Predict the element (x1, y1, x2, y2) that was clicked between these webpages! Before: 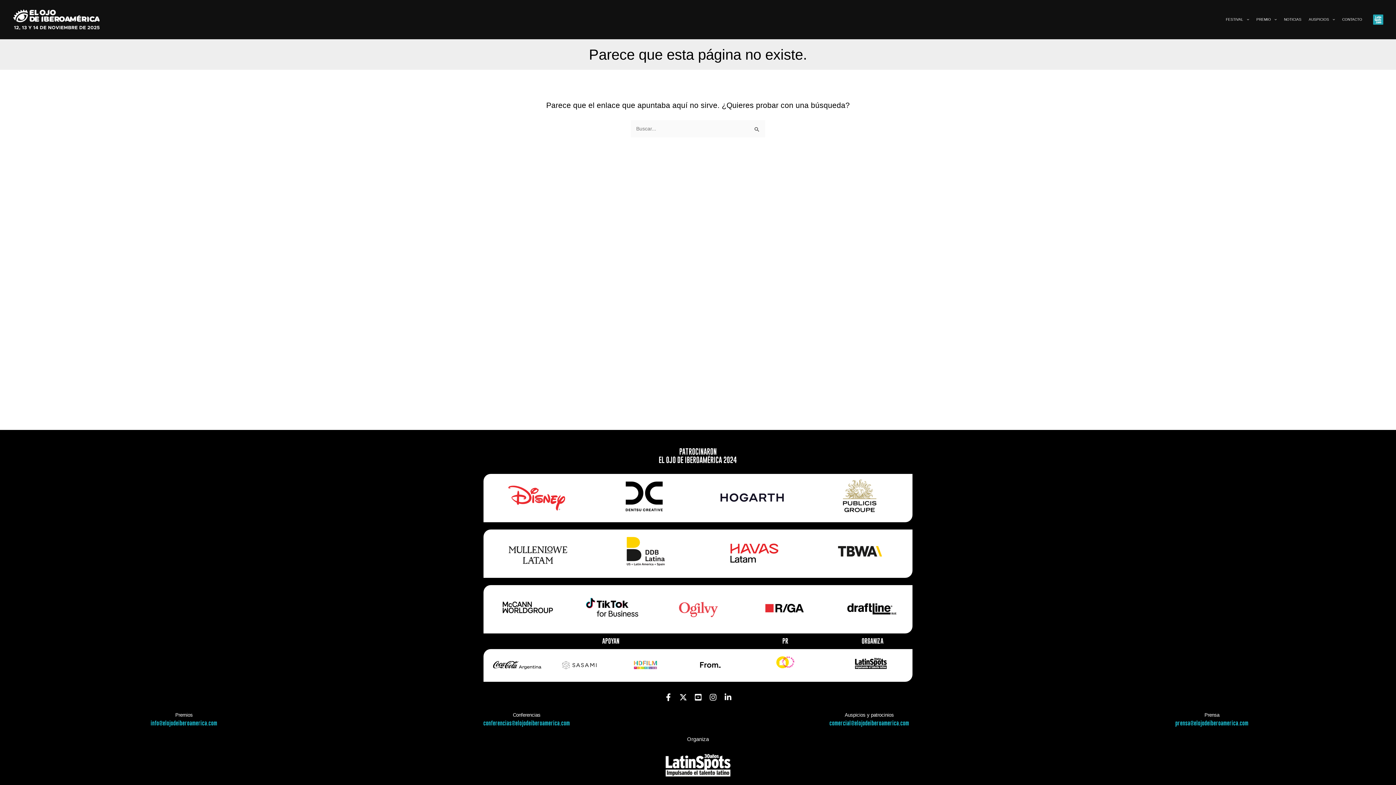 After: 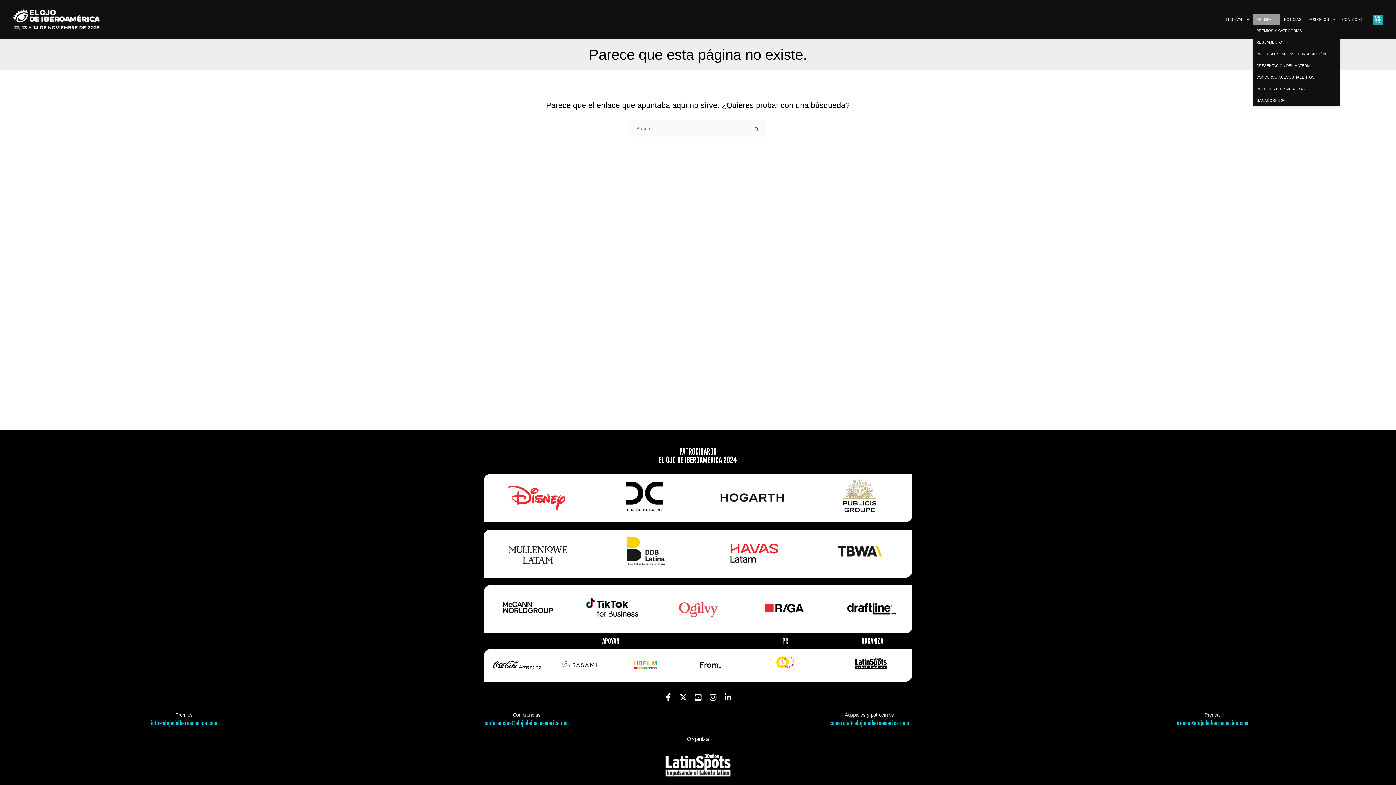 Action: label: PREMIO bbox: (1253, 14, 1280, 25)